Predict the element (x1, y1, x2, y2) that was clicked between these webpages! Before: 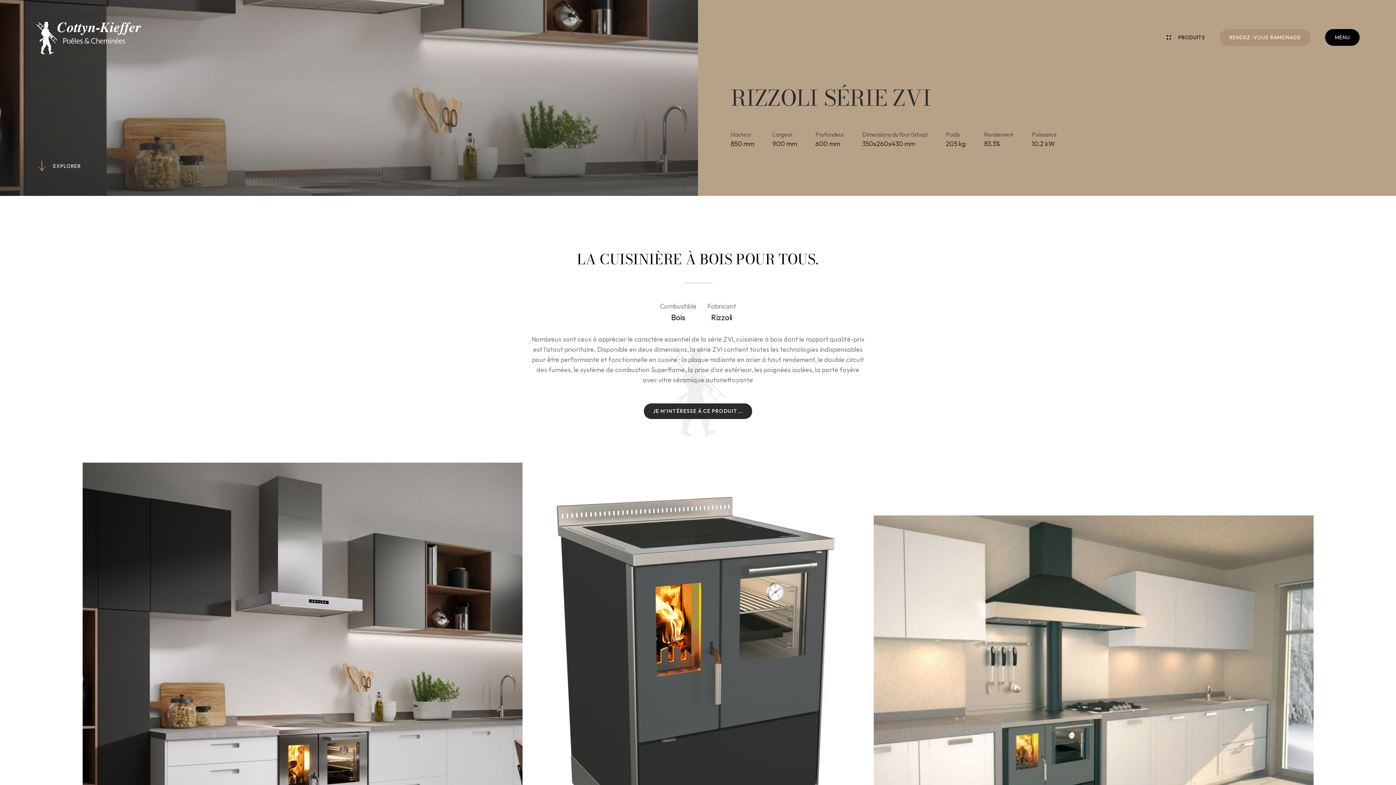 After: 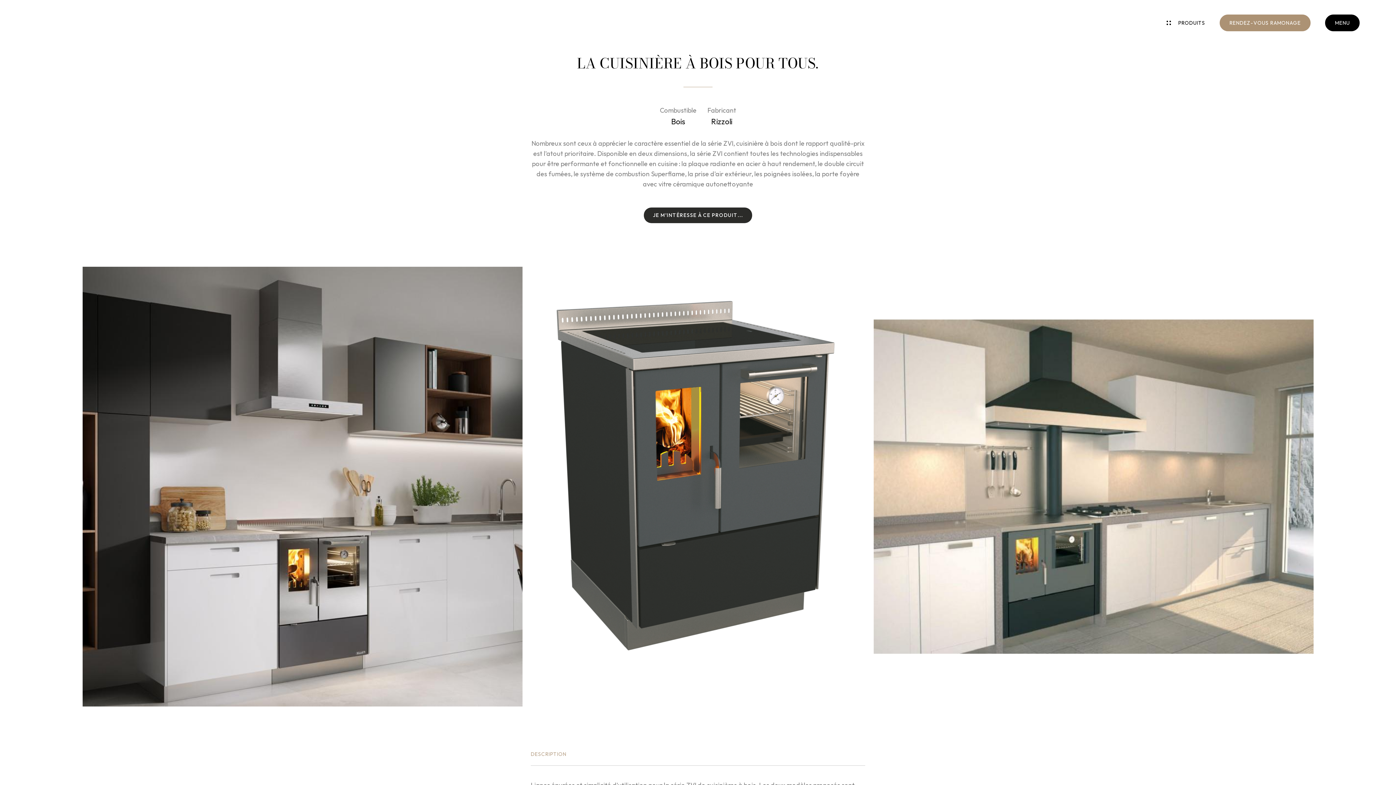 Action: label: EXPLORER
EXPLORER bbox: (36, 161, 80, 170)